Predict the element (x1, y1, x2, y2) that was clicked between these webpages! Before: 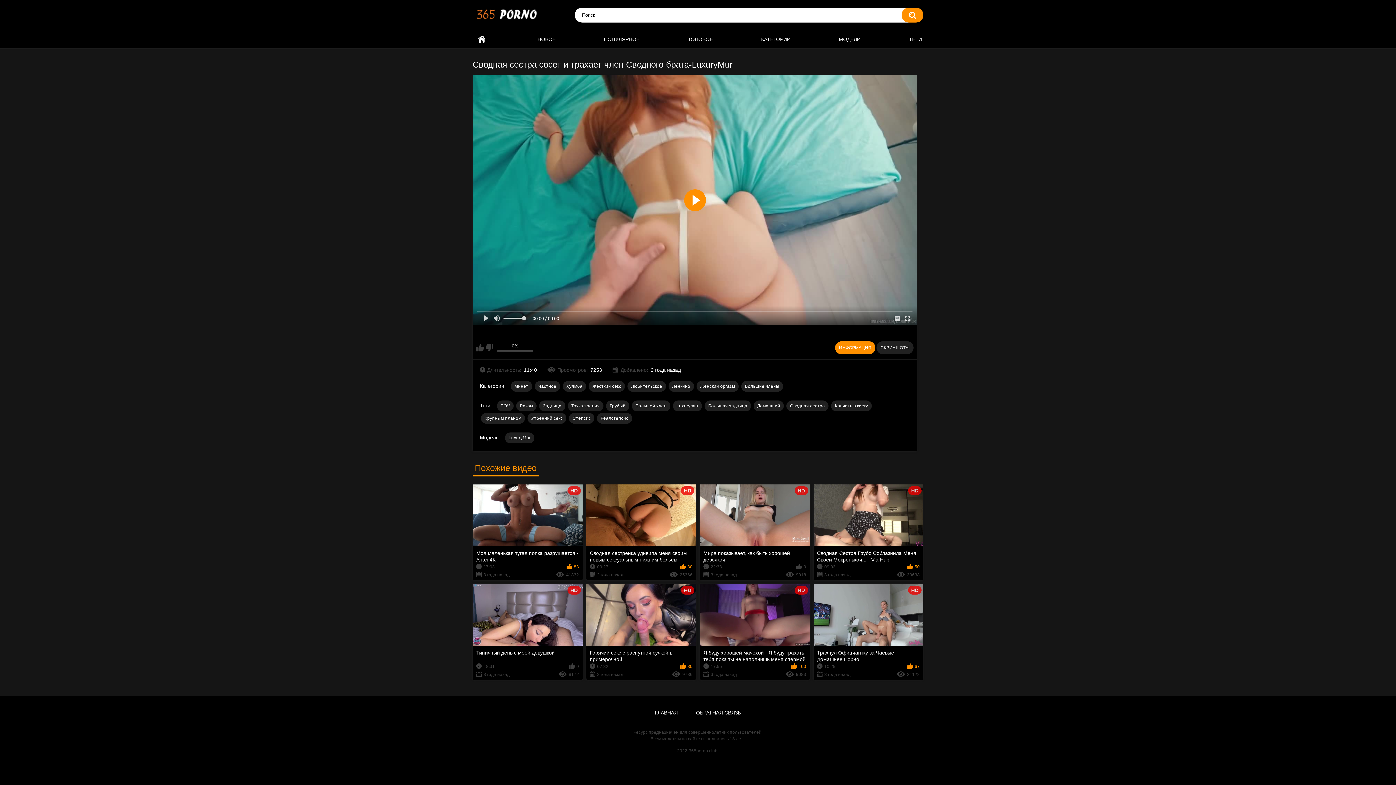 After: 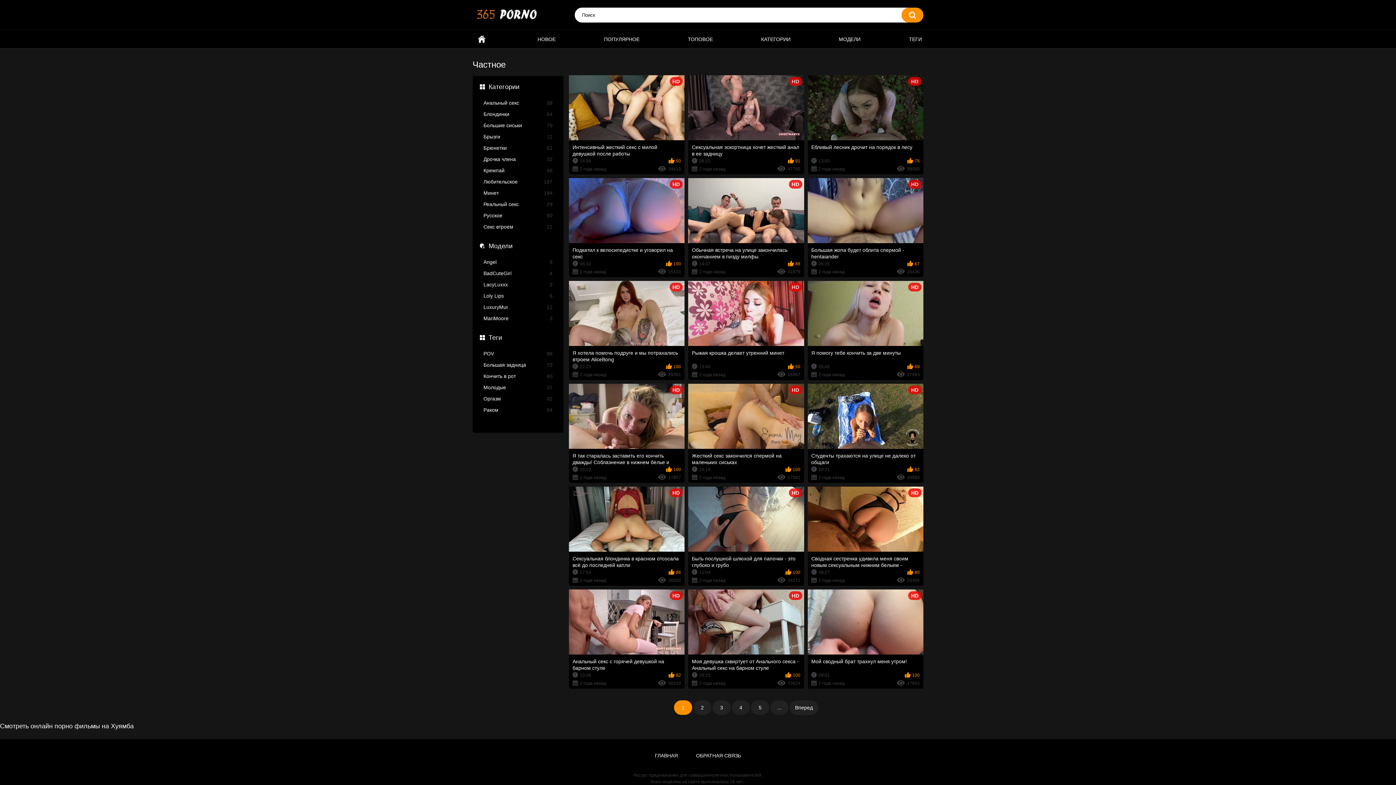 Action: bbox: (534, 381, 560, 391) label: Частное